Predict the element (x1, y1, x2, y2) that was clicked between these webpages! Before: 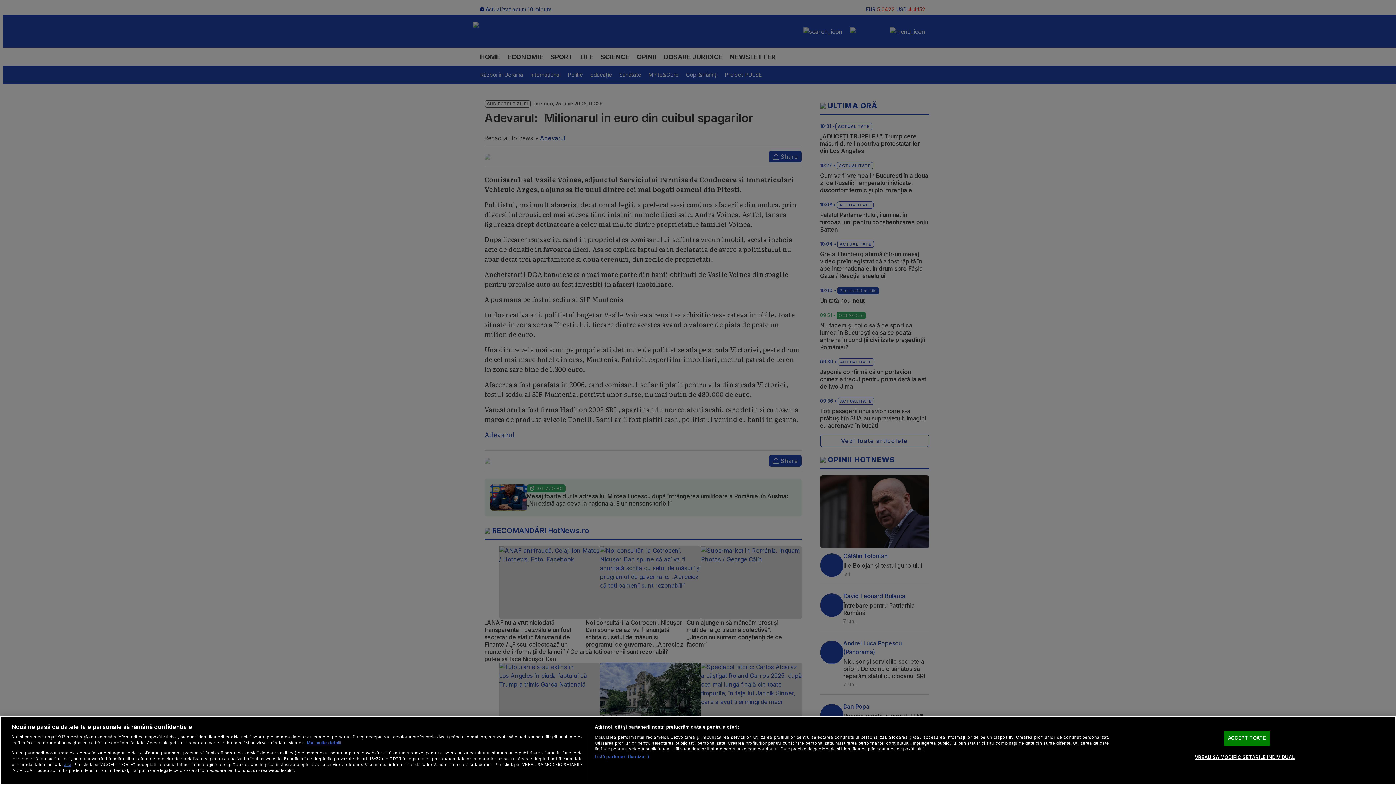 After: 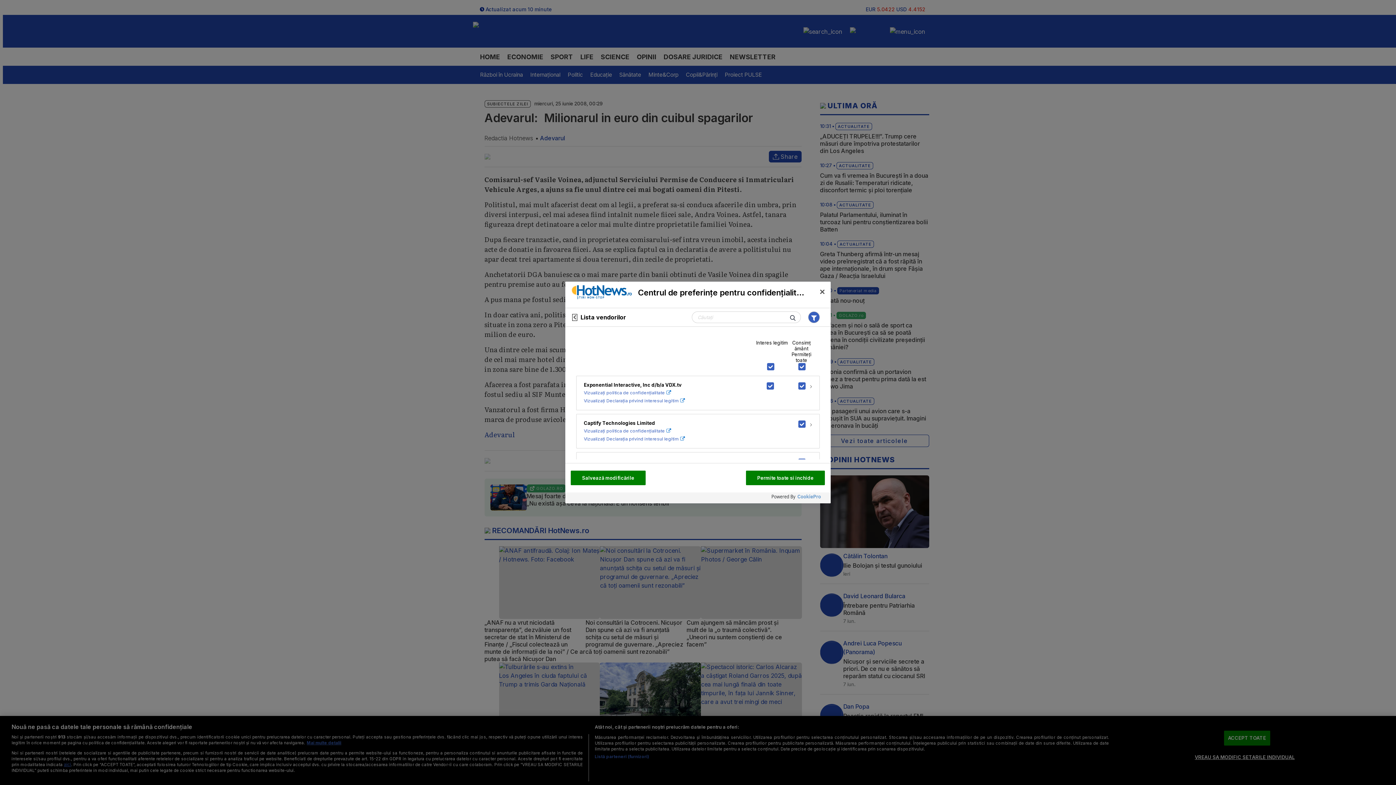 Action: label: Listă parteneri (furnizori) bbox: (594, 754, 649, 760)